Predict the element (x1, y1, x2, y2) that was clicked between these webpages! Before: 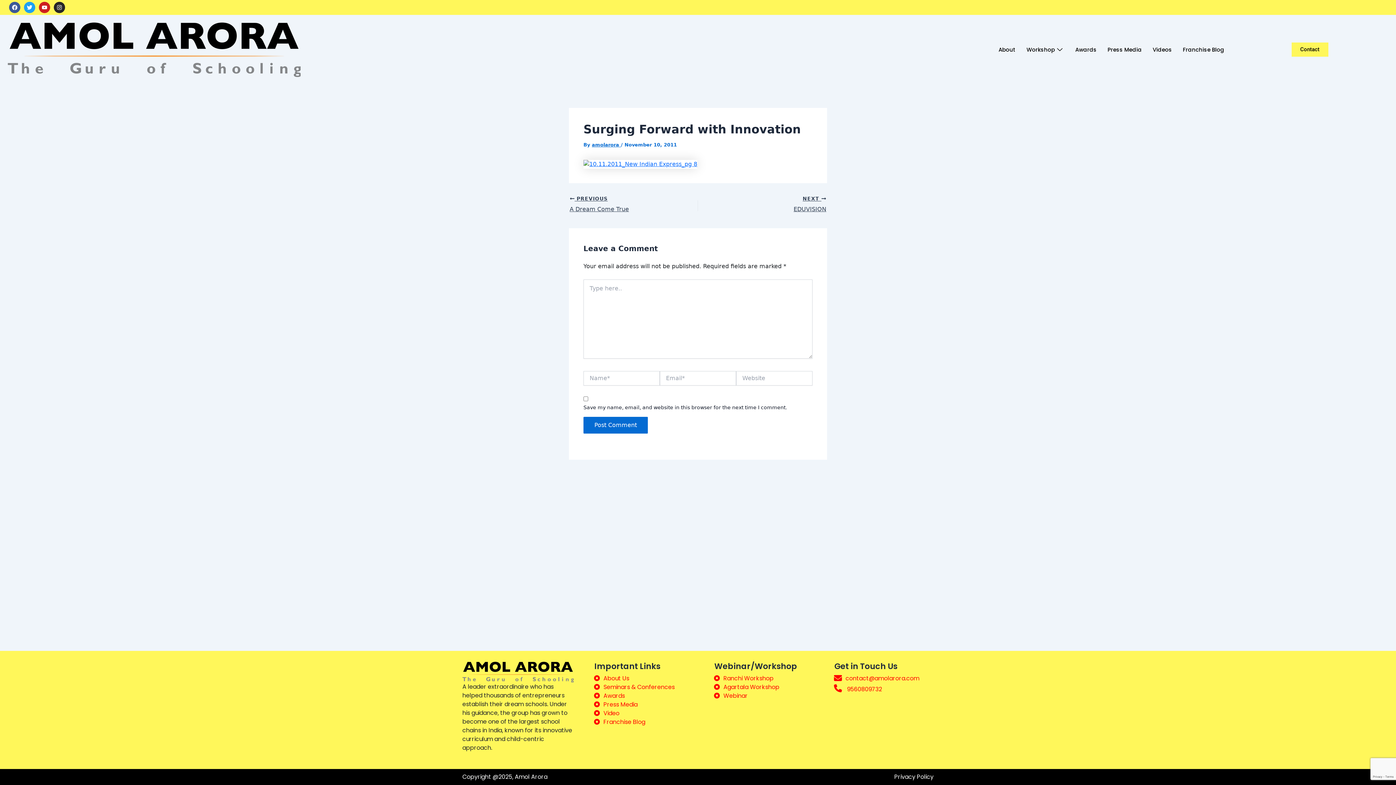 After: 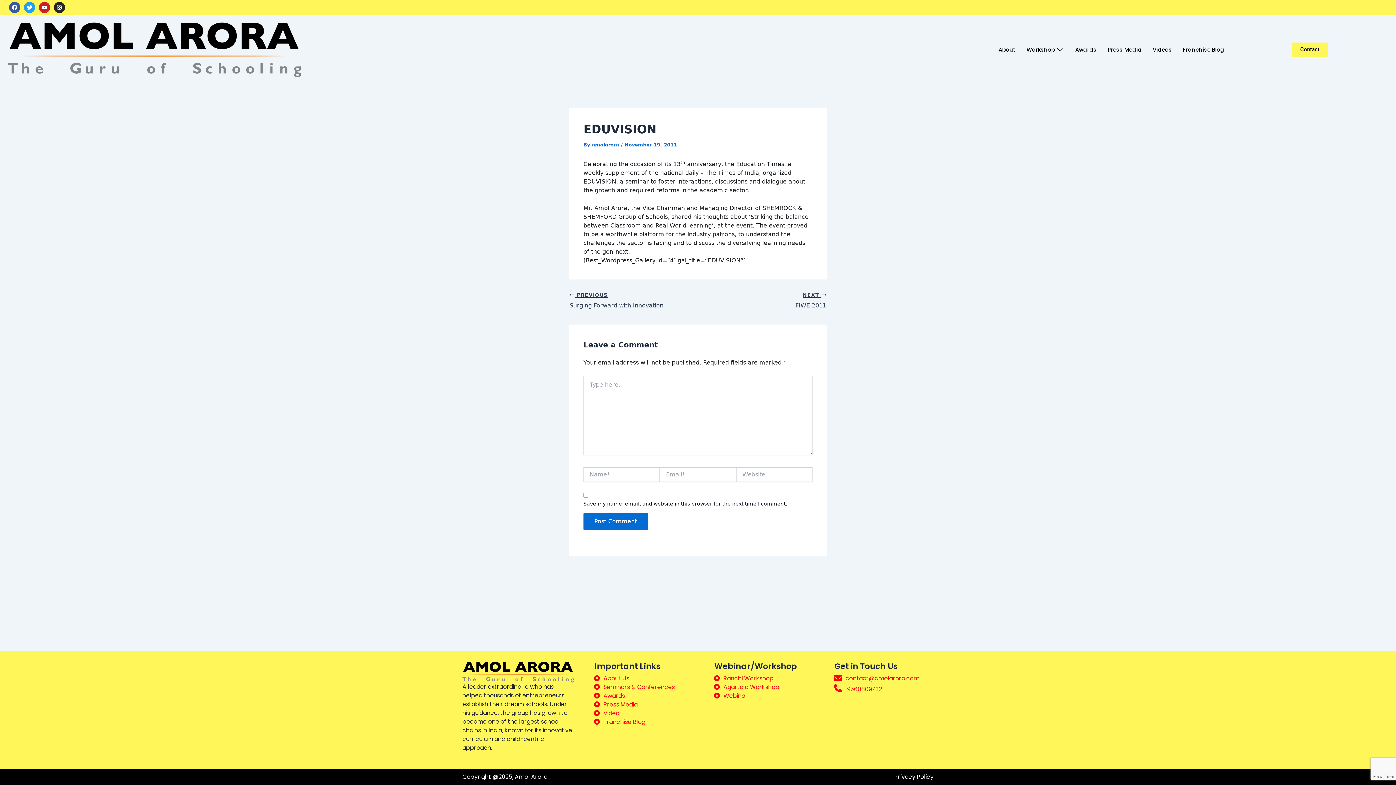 Action: label: NEXT 

EDUVISION bbox: (723, 195, 826, 214)